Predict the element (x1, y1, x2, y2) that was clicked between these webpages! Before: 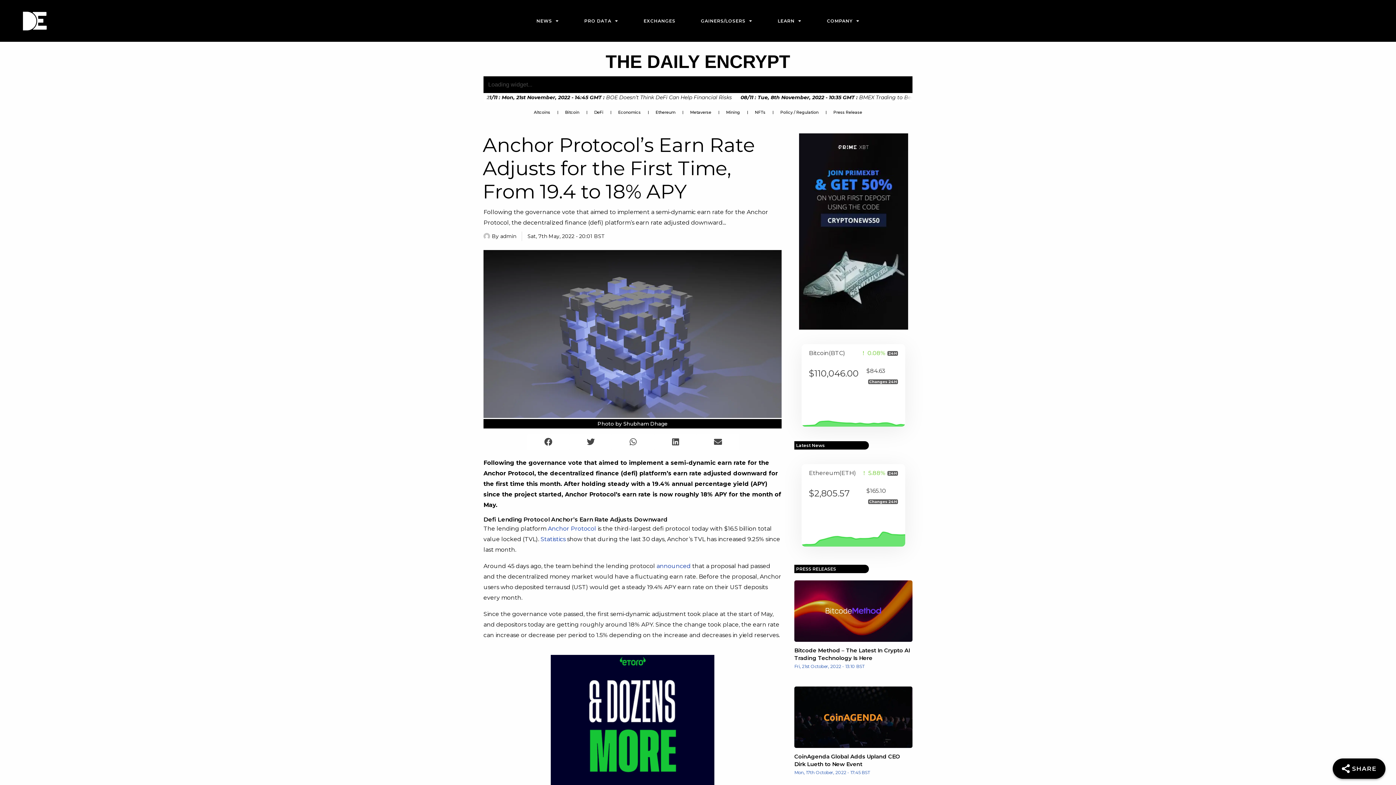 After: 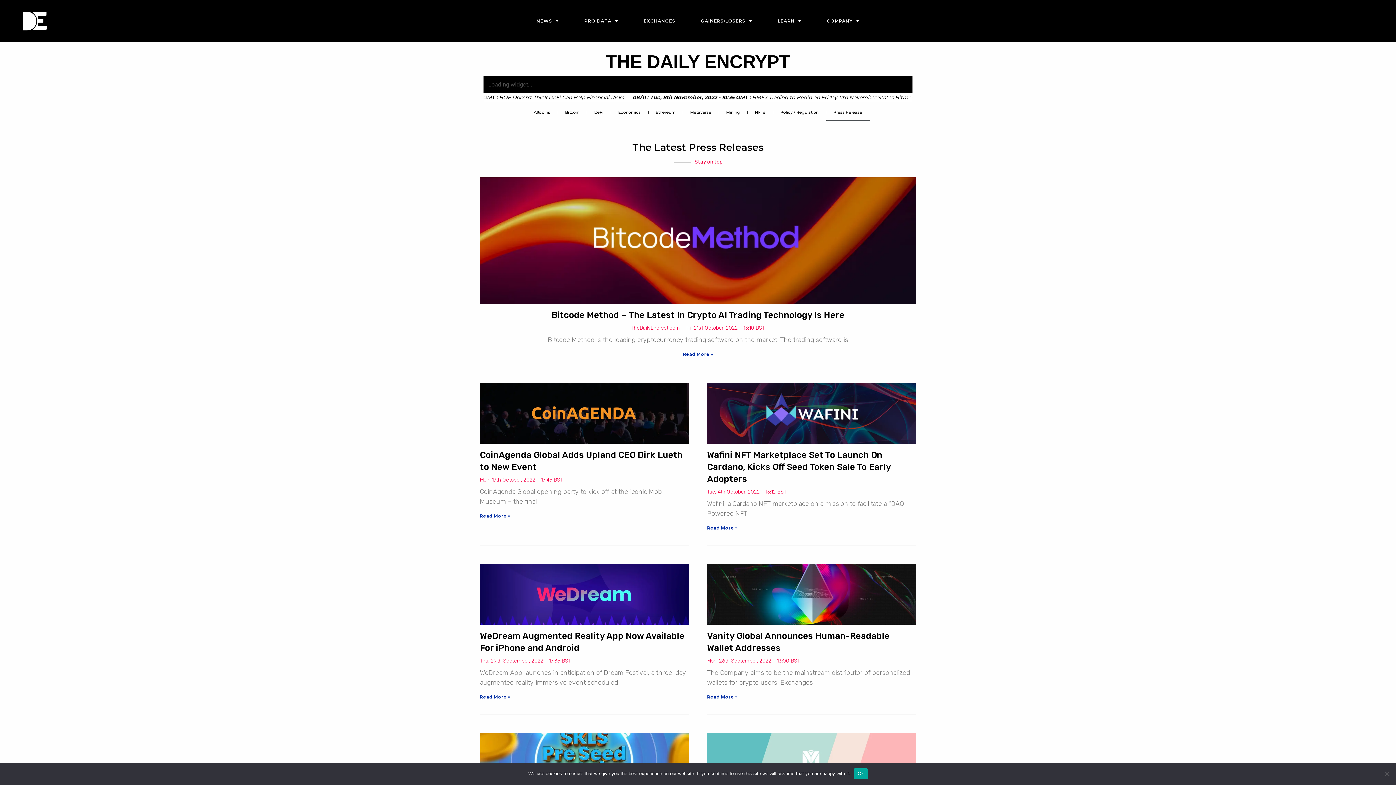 Action: label: Press Release bbox: (826, 104, 869, 120)